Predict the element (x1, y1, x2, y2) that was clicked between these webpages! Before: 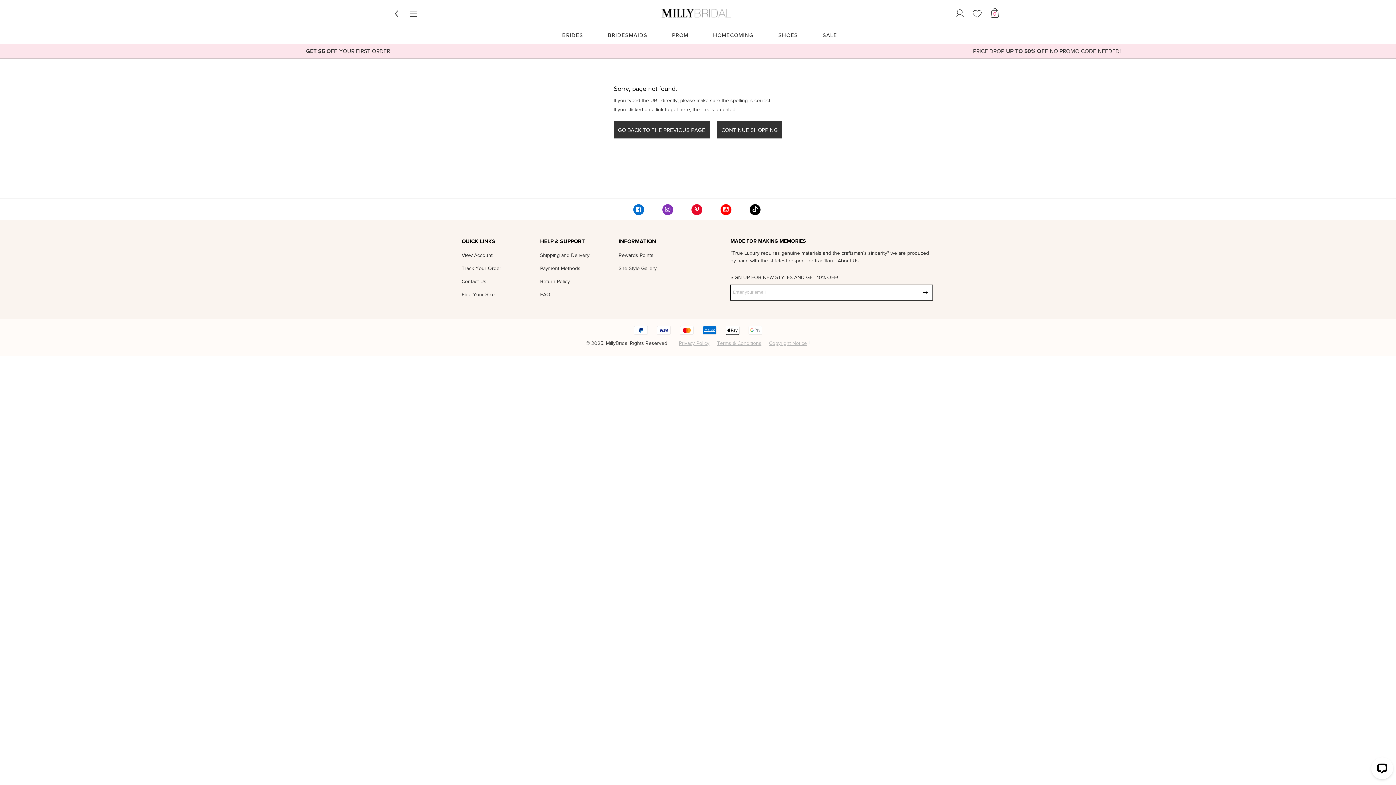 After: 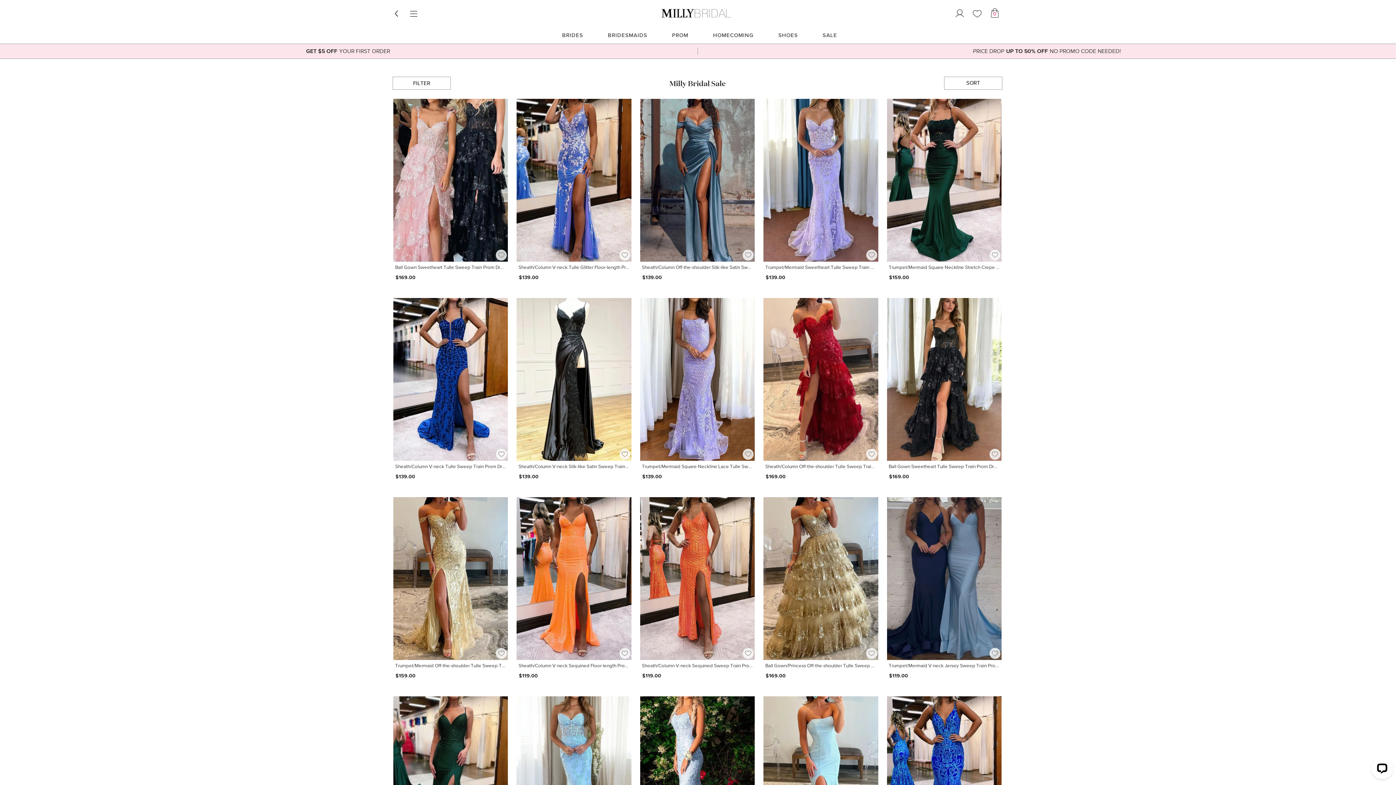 Action: label: SALE bbox: (813, 26, 846, 43)